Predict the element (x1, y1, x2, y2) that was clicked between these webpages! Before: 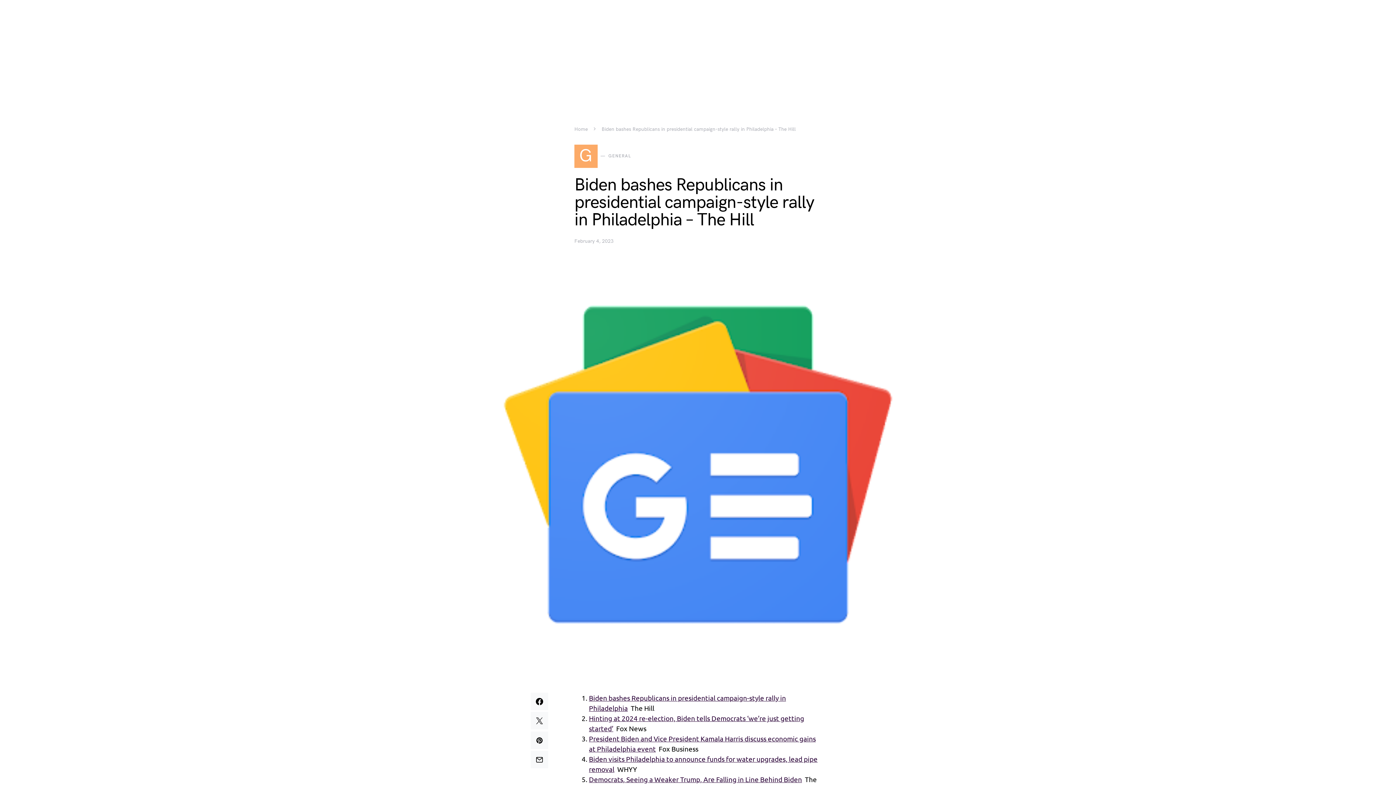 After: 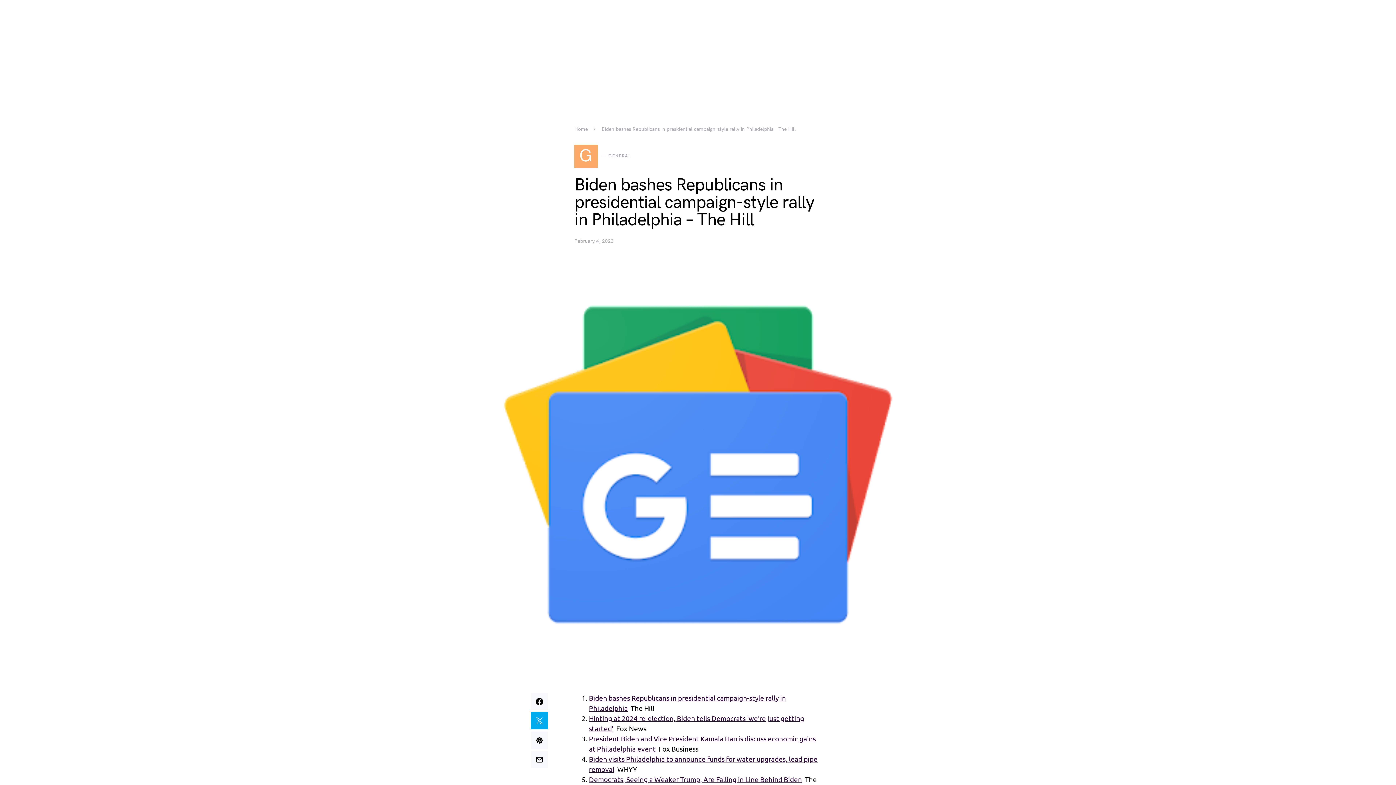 Action: bbox: (530, 712, 548, 729)